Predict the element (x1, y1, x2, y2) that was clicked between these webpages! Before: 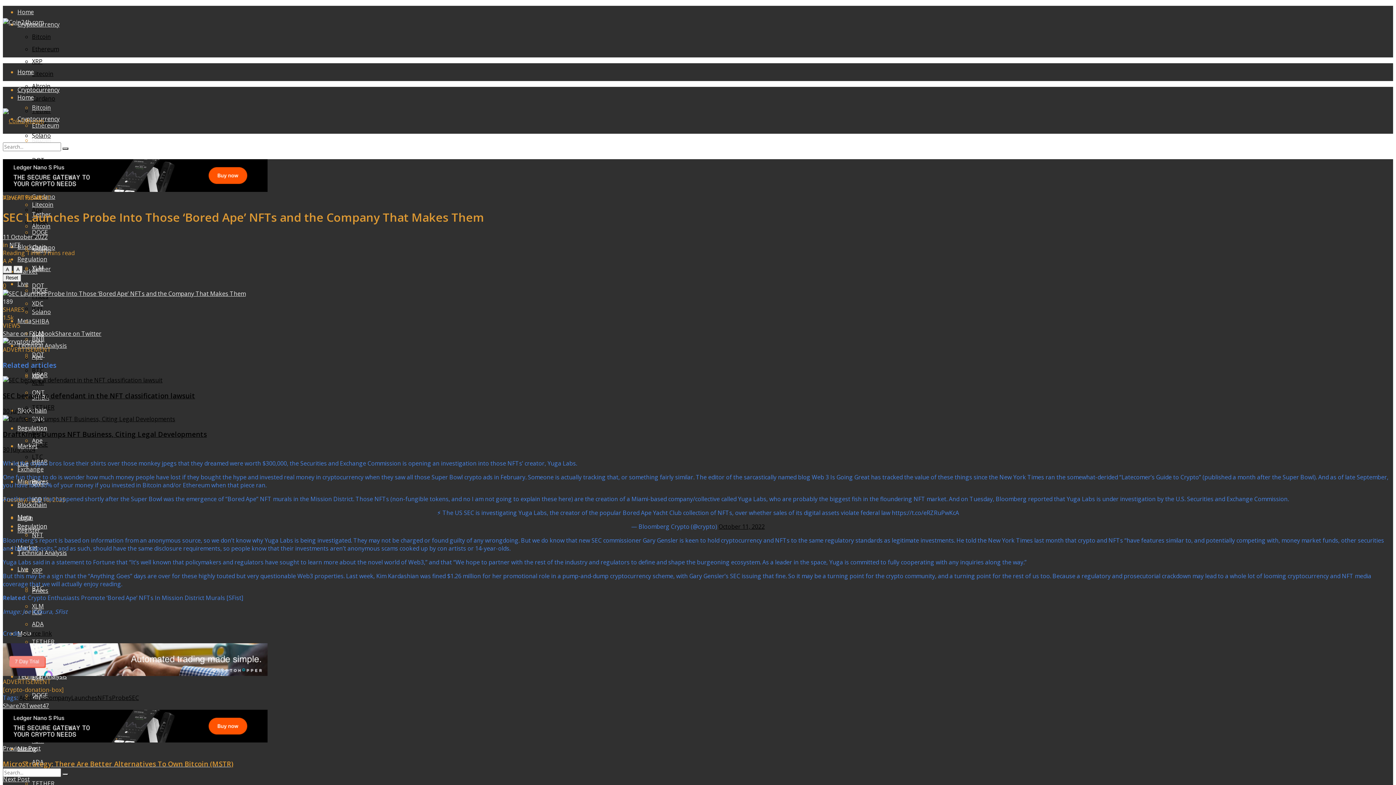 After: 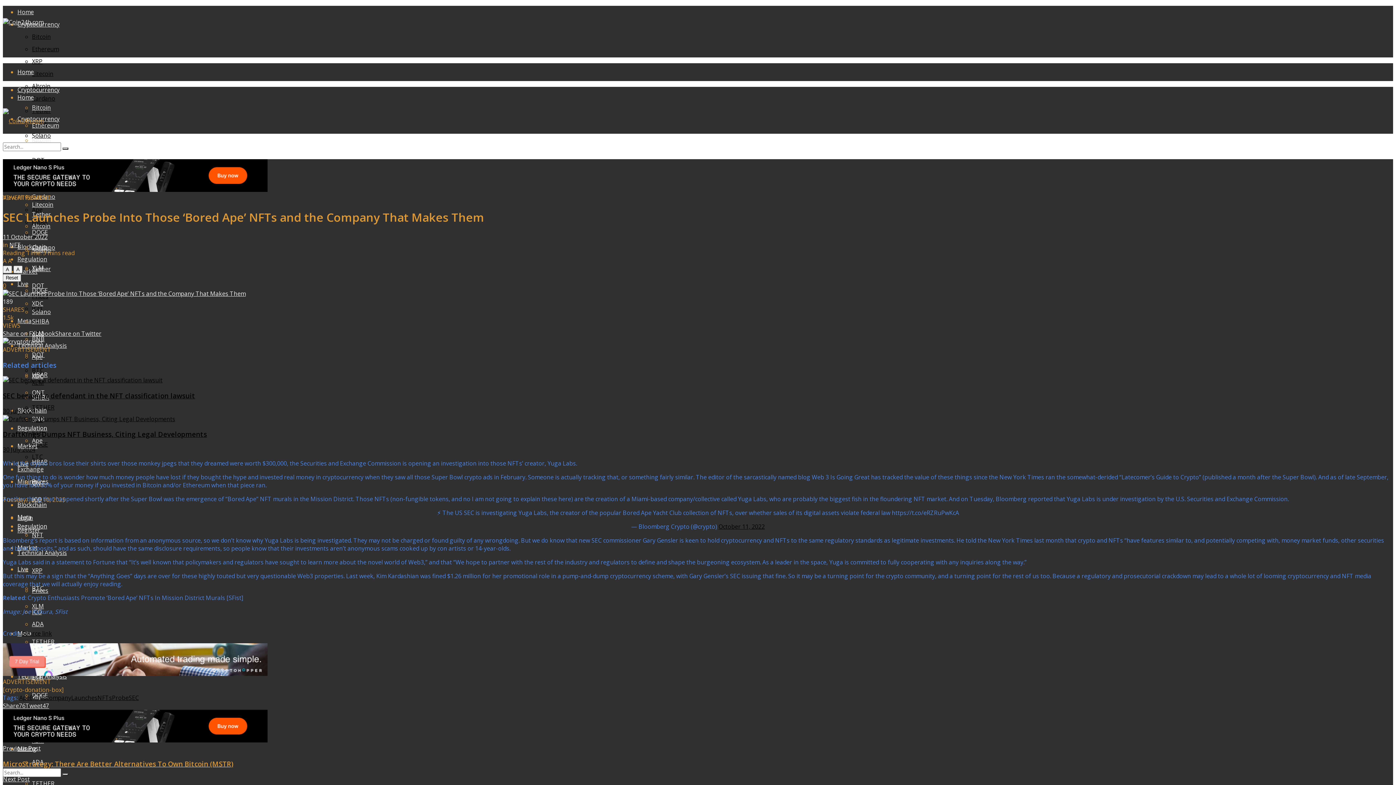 Action: bbox: (2, 281, 6, 289) label: 0